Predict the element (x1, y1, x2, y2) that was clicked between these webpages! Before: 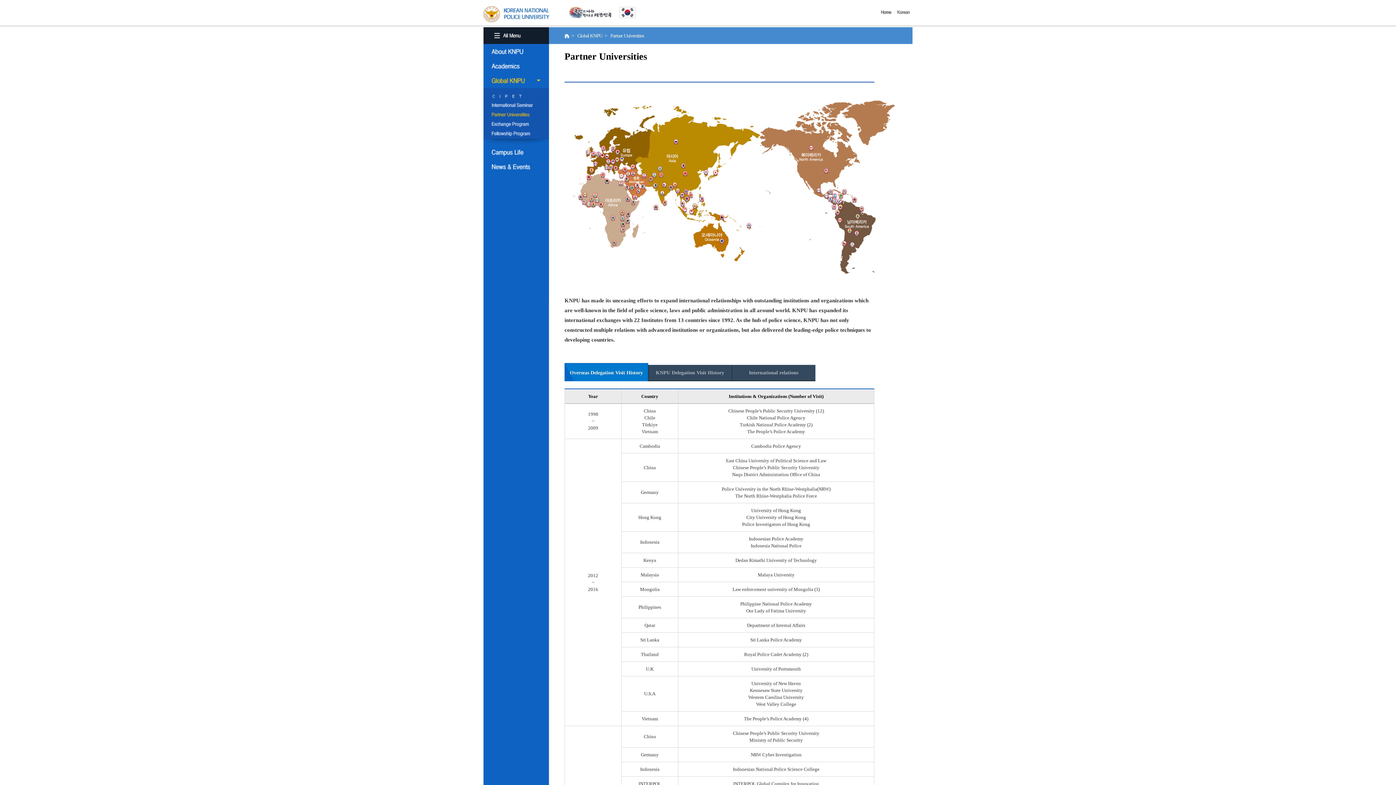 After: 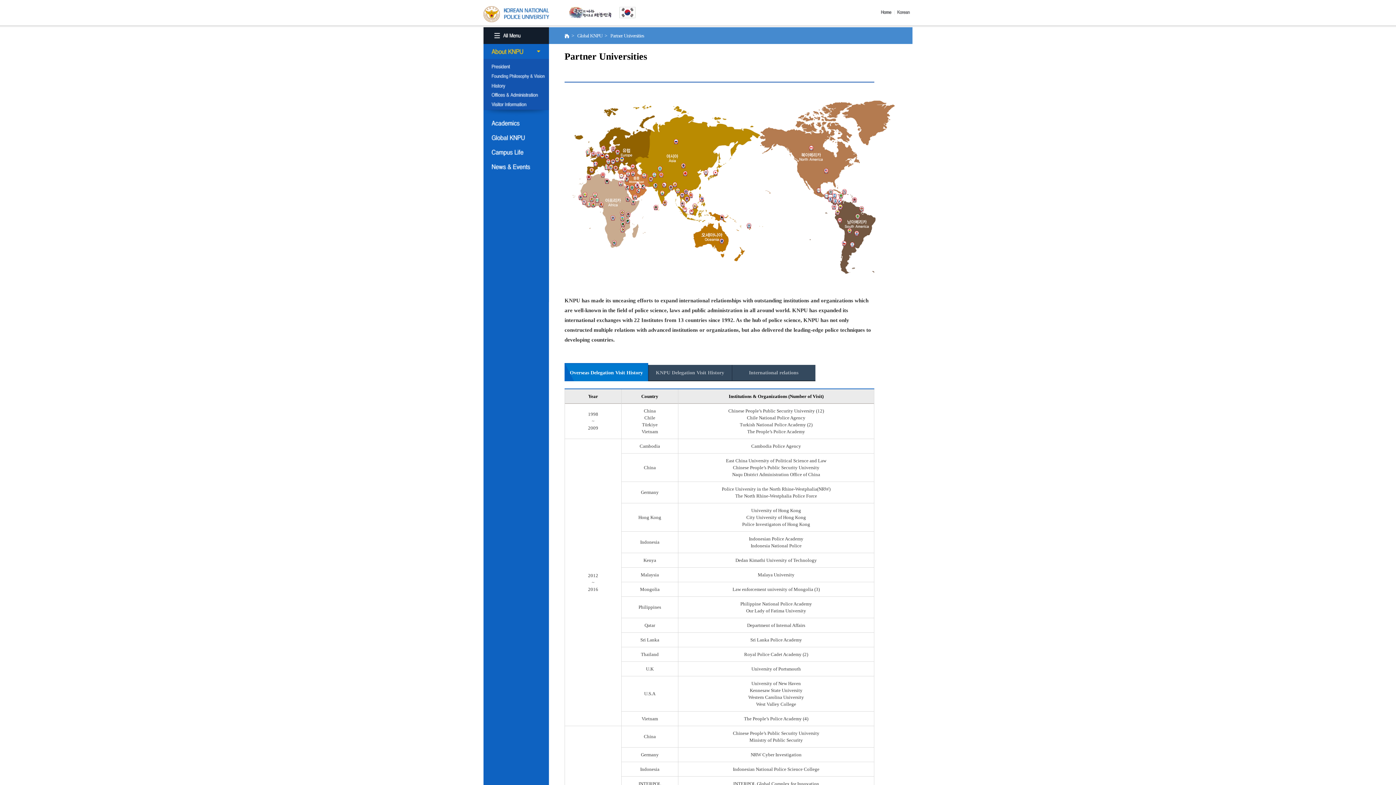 Action: bbox: (483, 44, 549, 58) label: About KNPU